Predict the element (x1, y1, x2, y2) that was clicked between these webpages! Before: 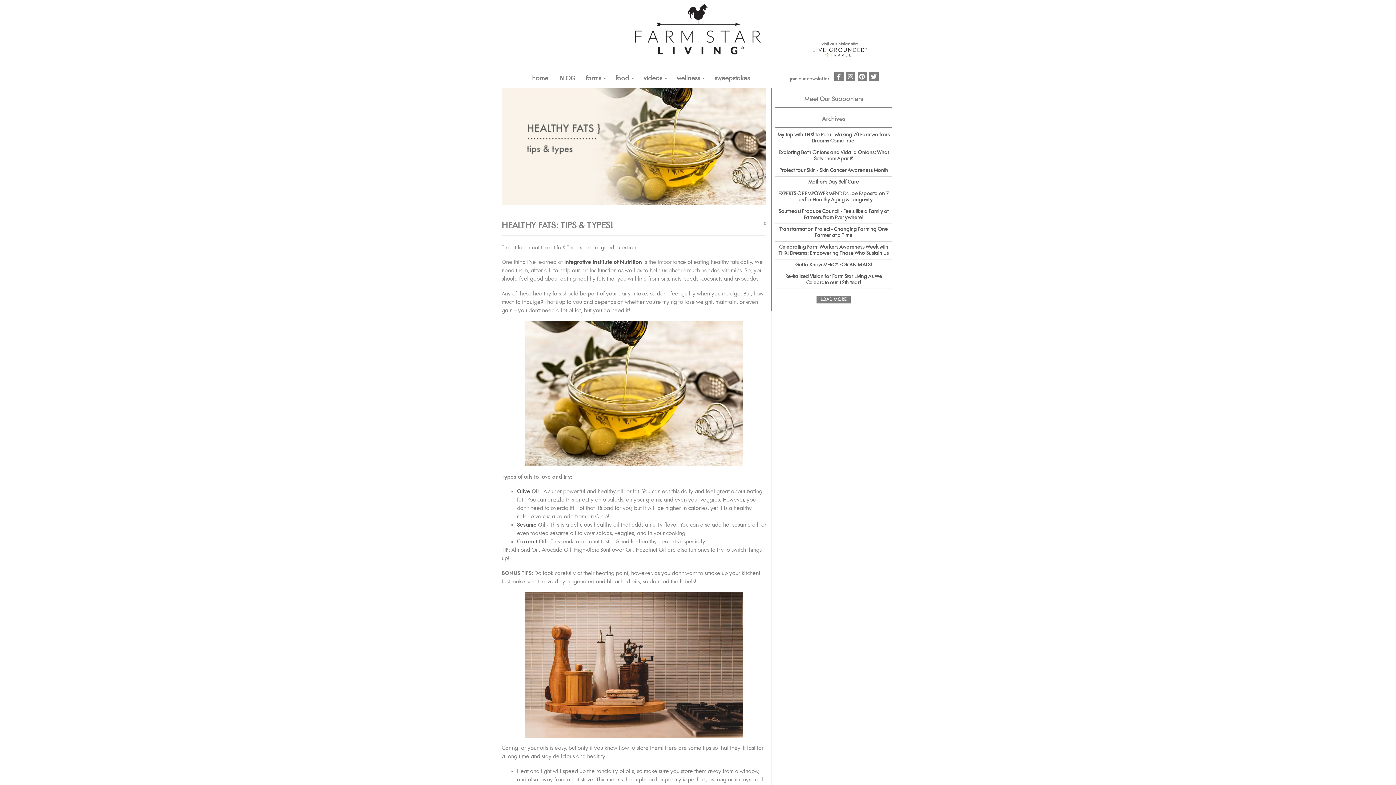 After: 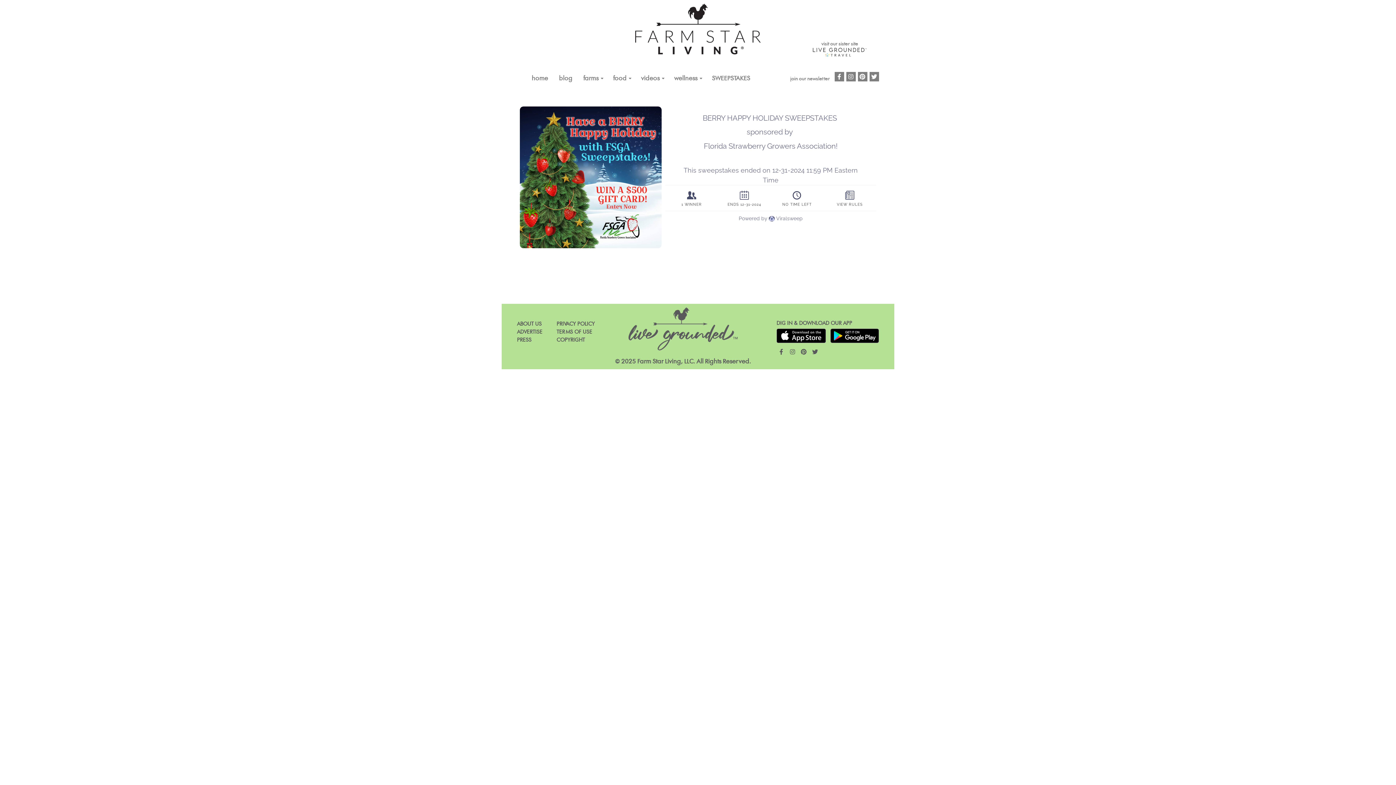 Action: bbox: (710, 71, 754, 86) label: sweepstakes